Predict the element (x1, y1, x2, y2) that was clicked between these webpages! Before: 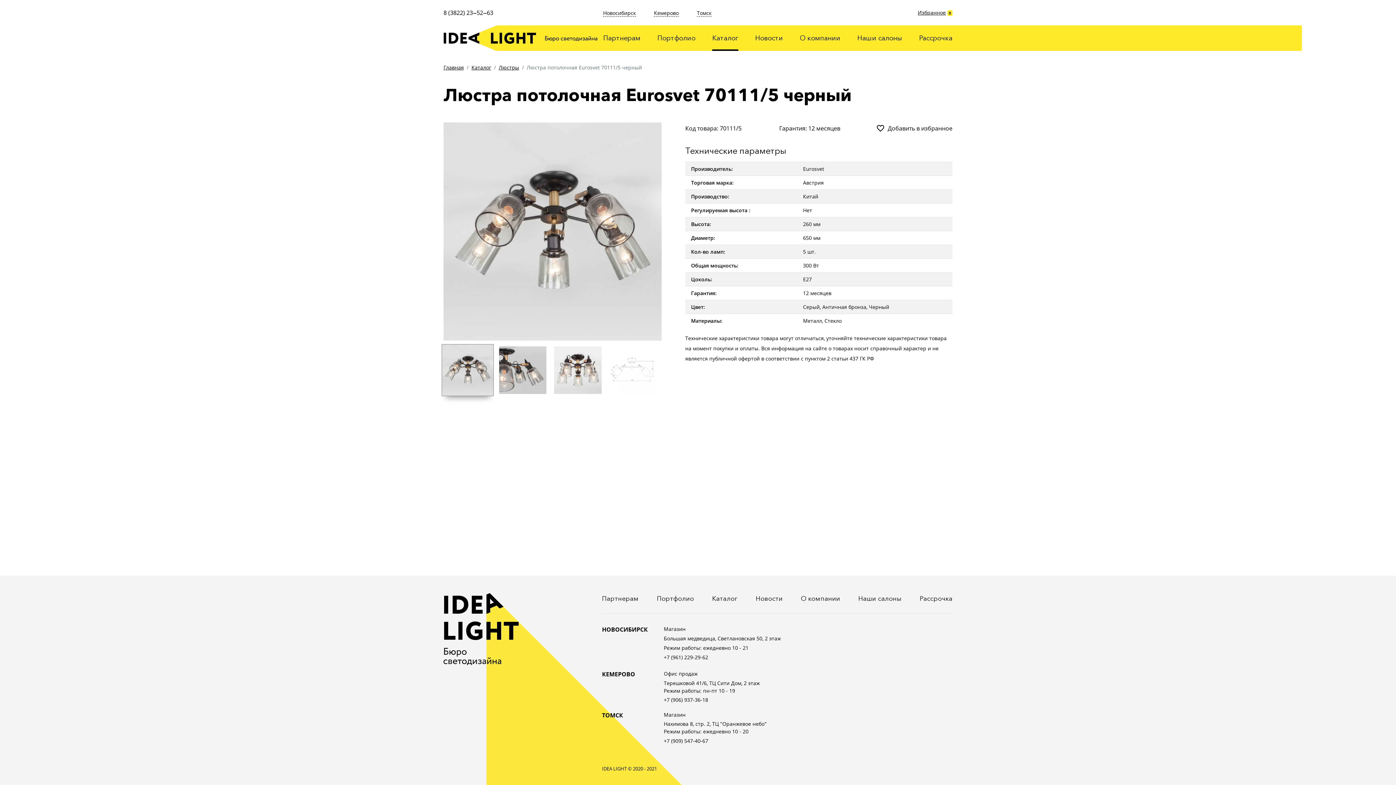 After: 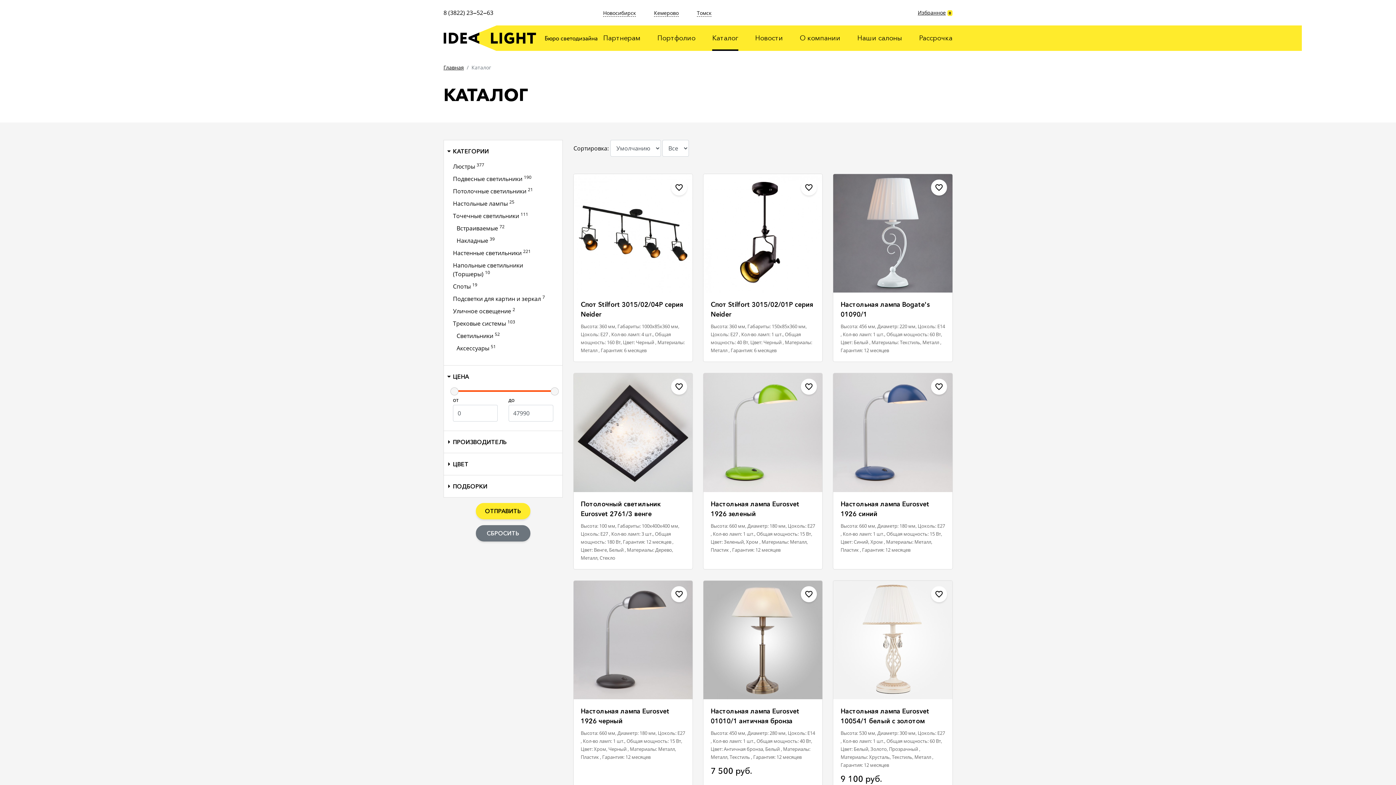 Action: label: Каталог bbox: (712, 25, 738, 50)